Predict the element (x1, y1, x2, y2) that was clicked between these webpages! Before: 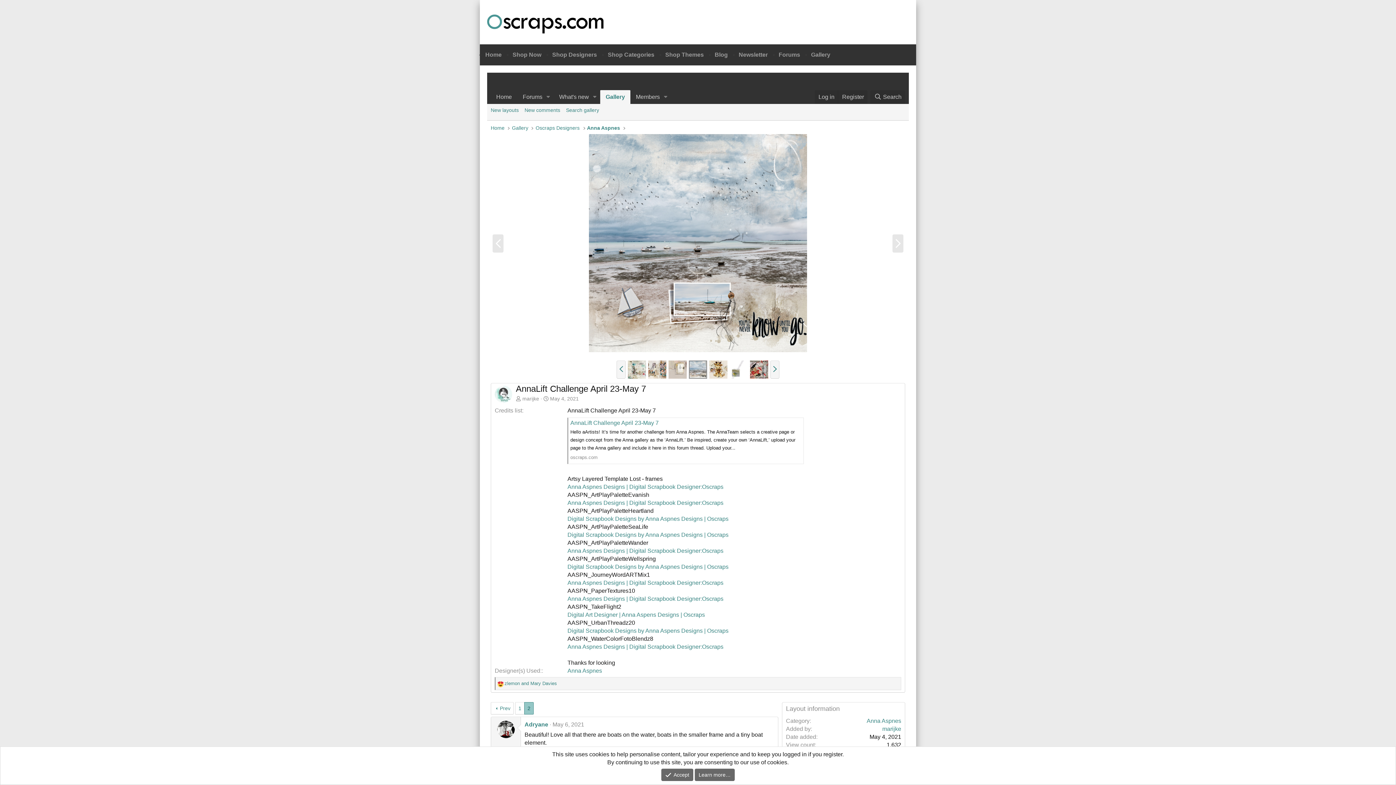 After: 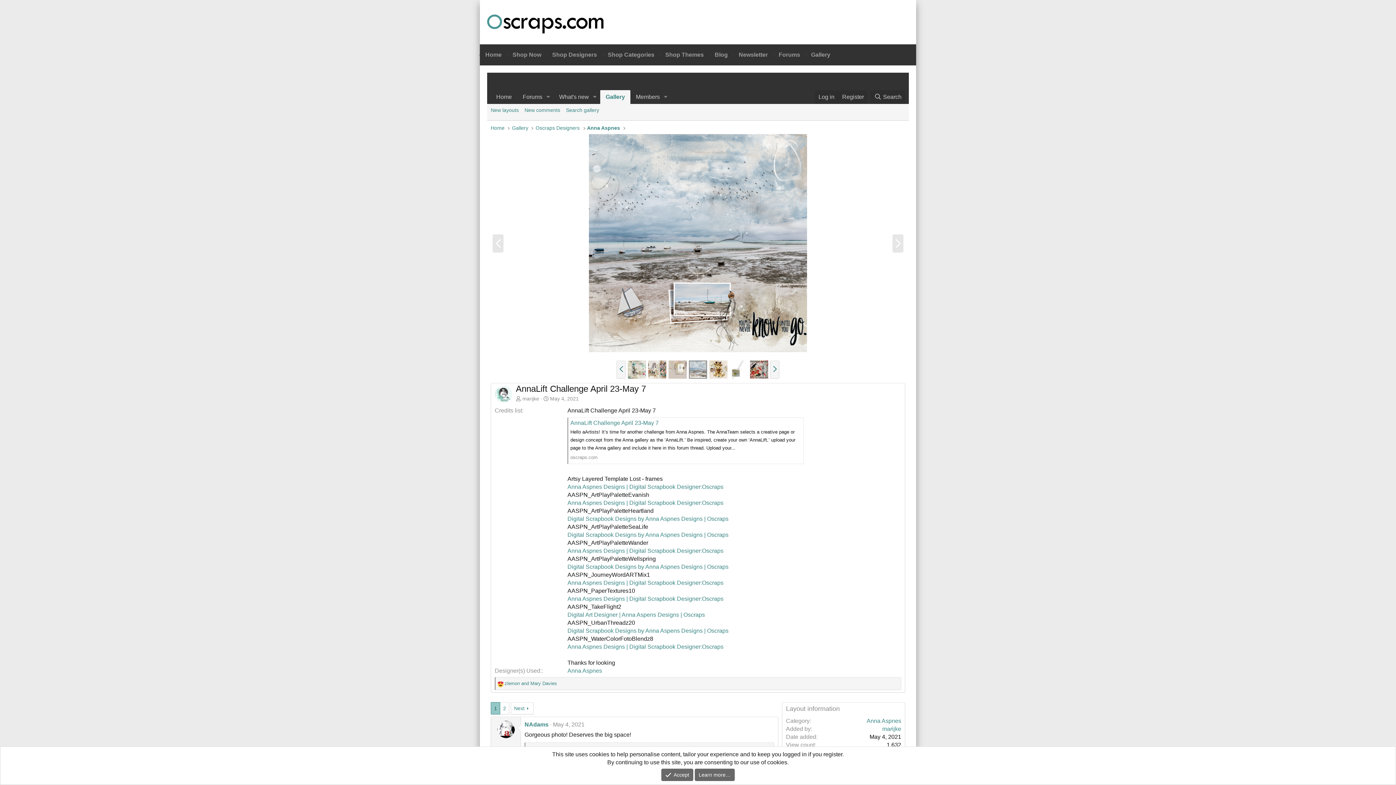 Action: label: 1 bbox: (515, 702, 524, 714)